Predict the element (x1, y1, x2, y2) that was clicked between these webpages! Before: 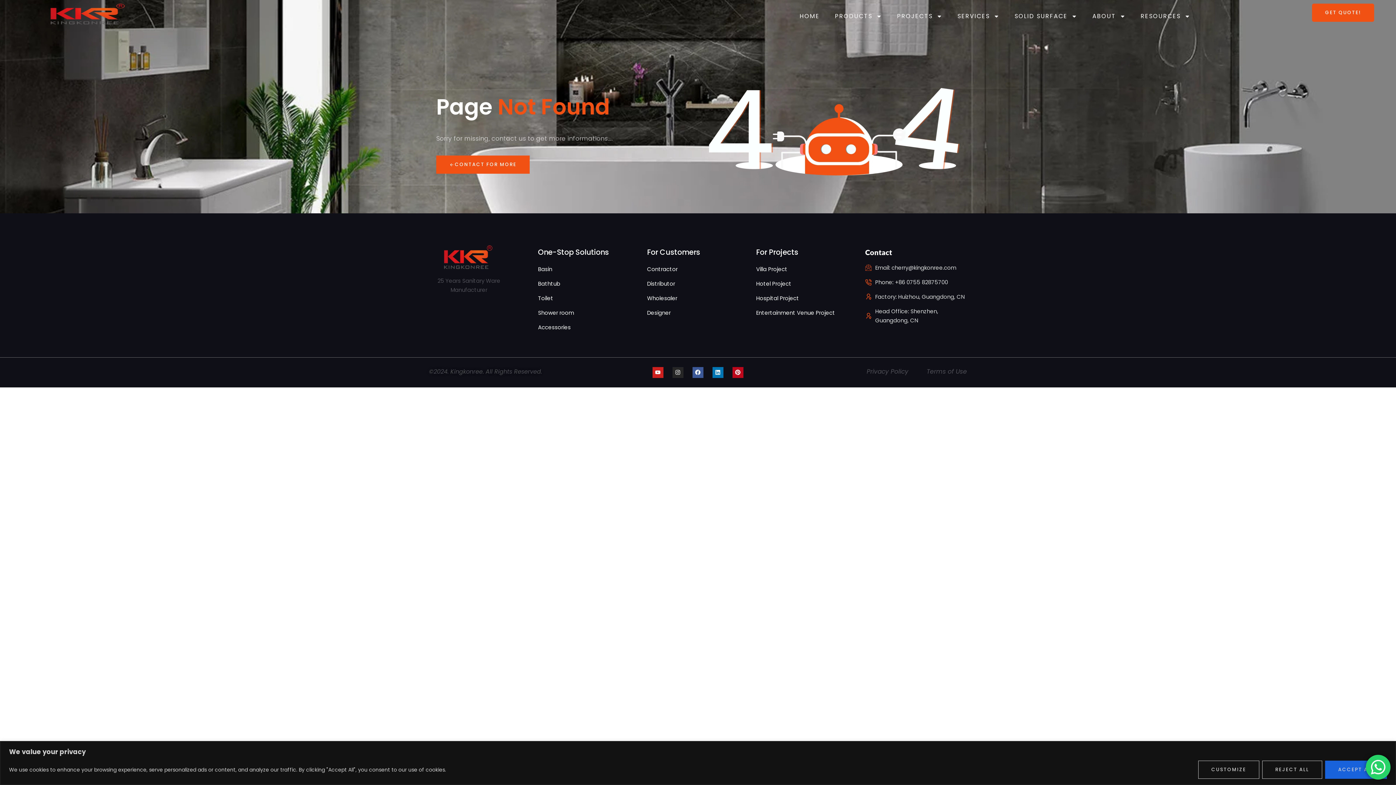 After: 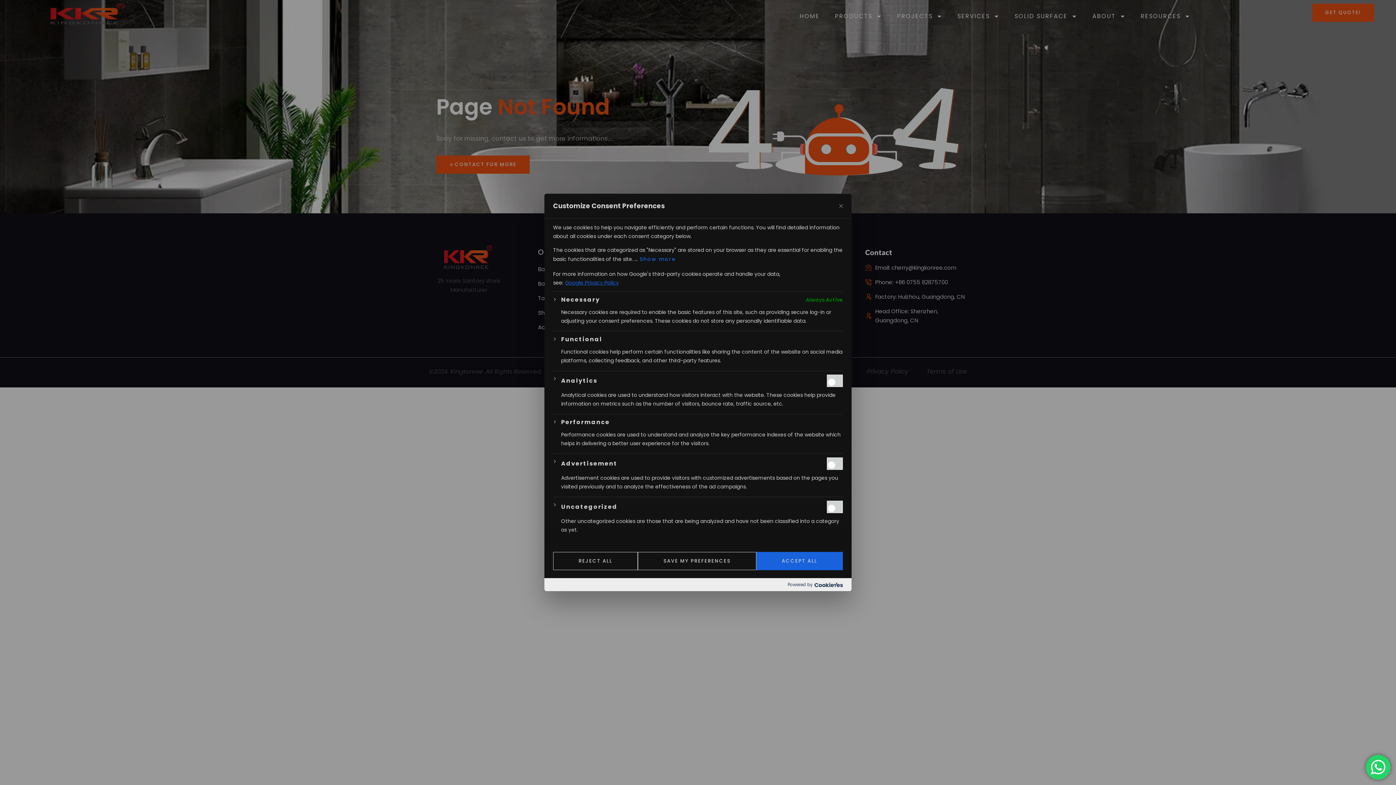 Action: label: Customize bbox: (1198, 760, 1259, 779)